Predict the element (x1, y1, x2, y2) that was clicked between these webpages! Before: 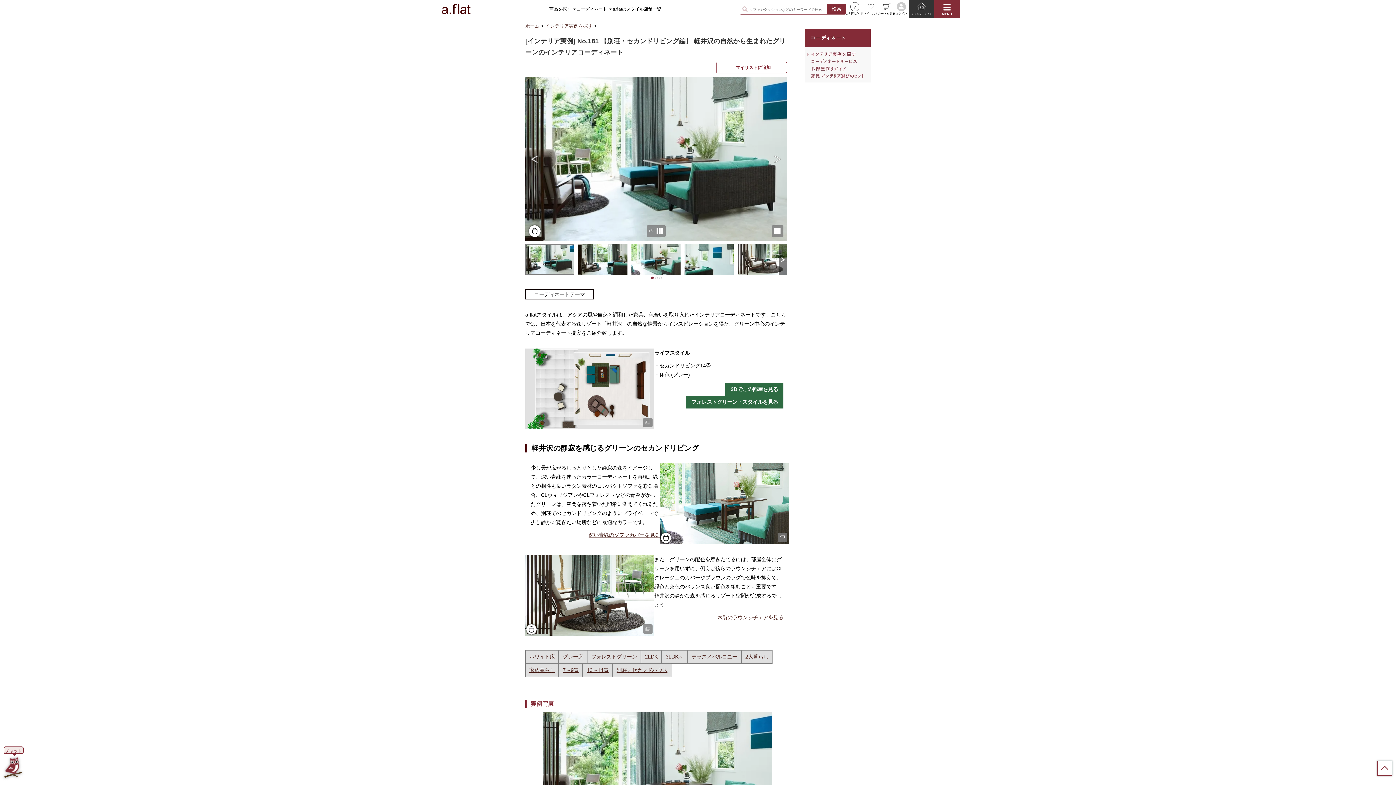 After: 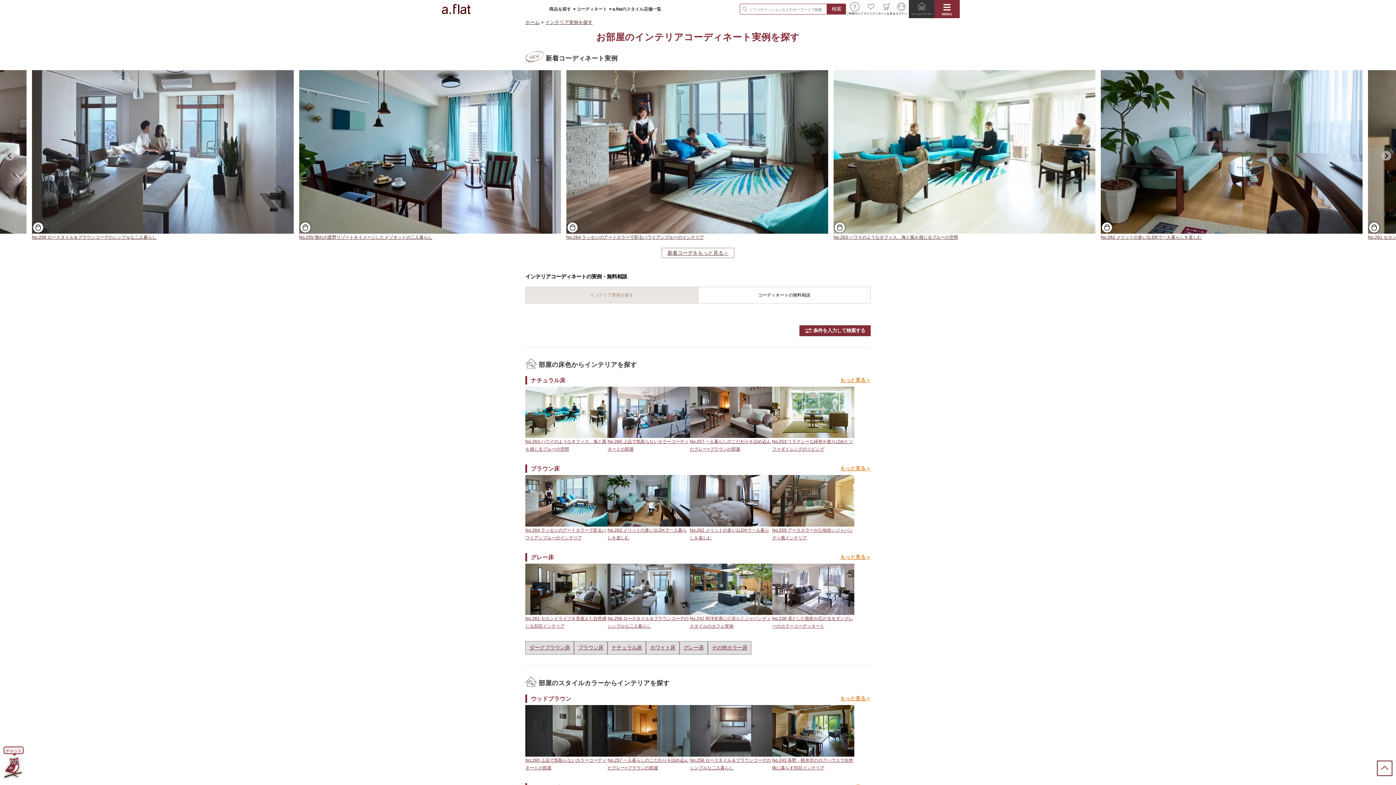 Action: bbox: (805, 50, 870, 57)